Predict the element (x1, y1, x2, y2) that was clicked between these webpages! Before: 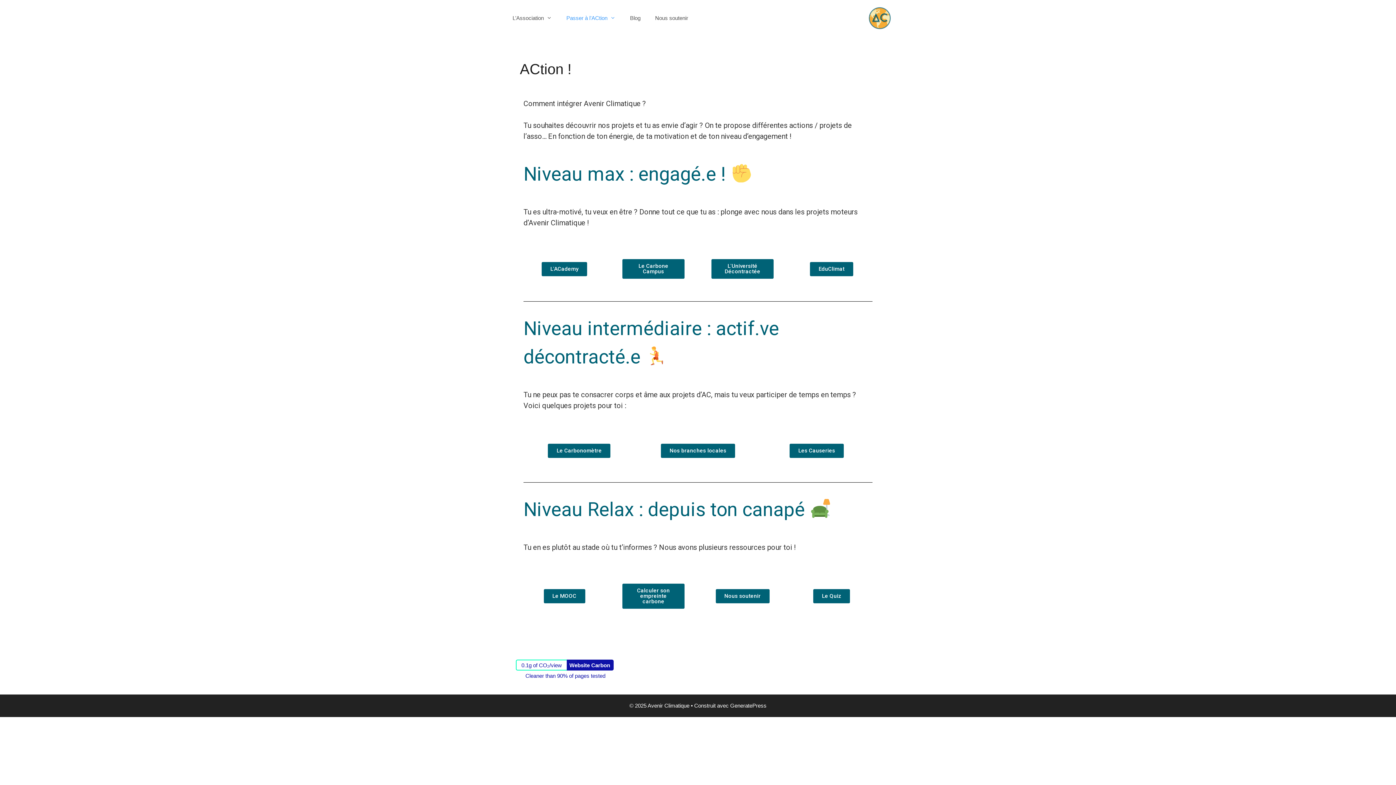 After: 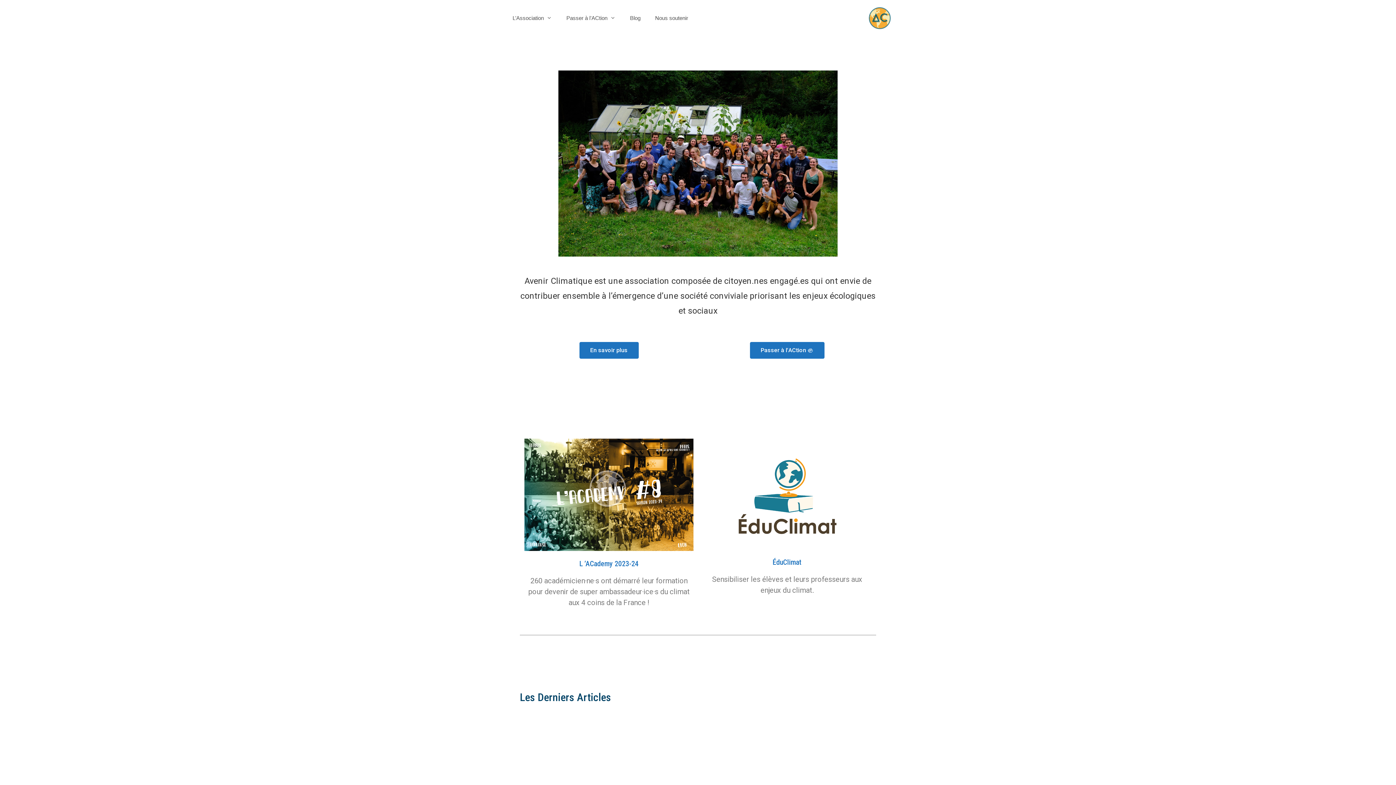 Action: bbox: (869, 13, 890, 21)